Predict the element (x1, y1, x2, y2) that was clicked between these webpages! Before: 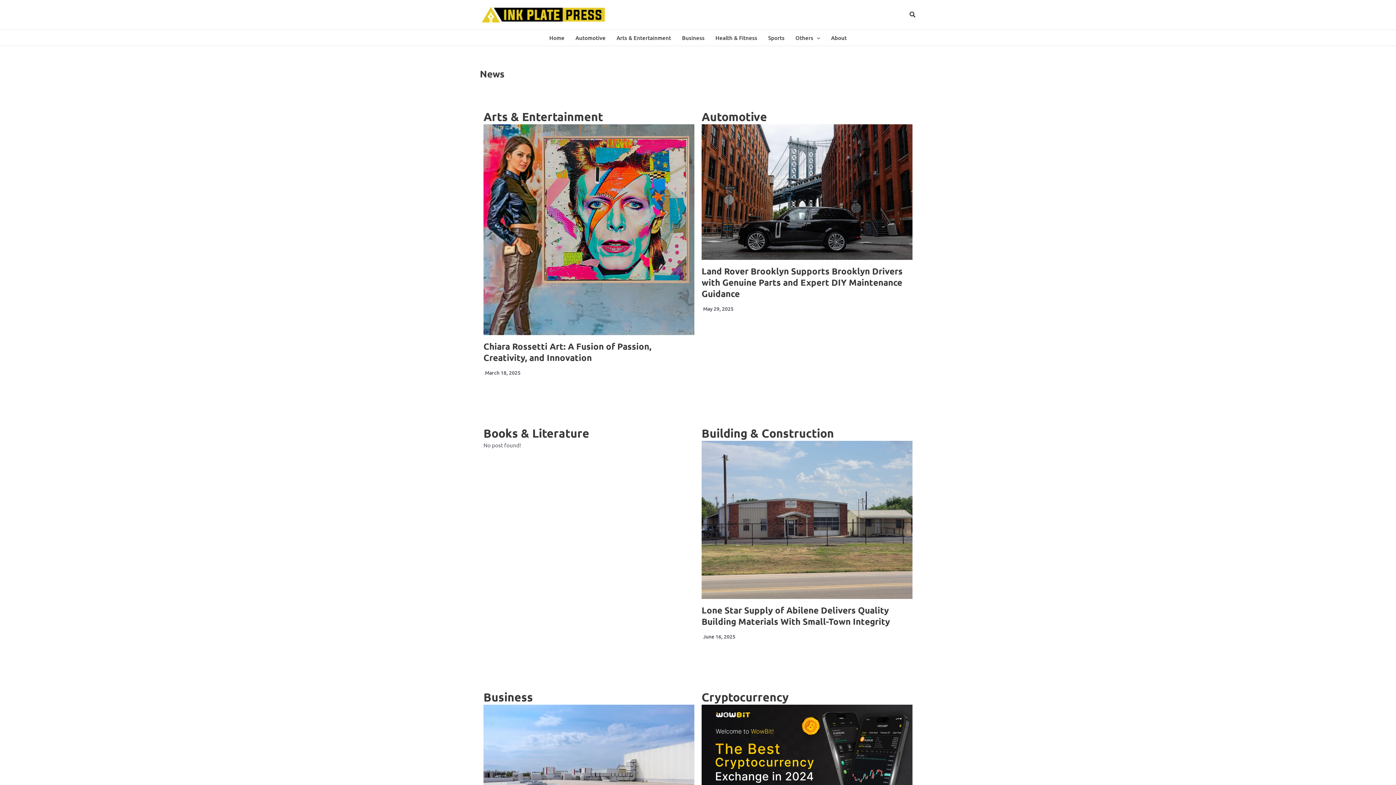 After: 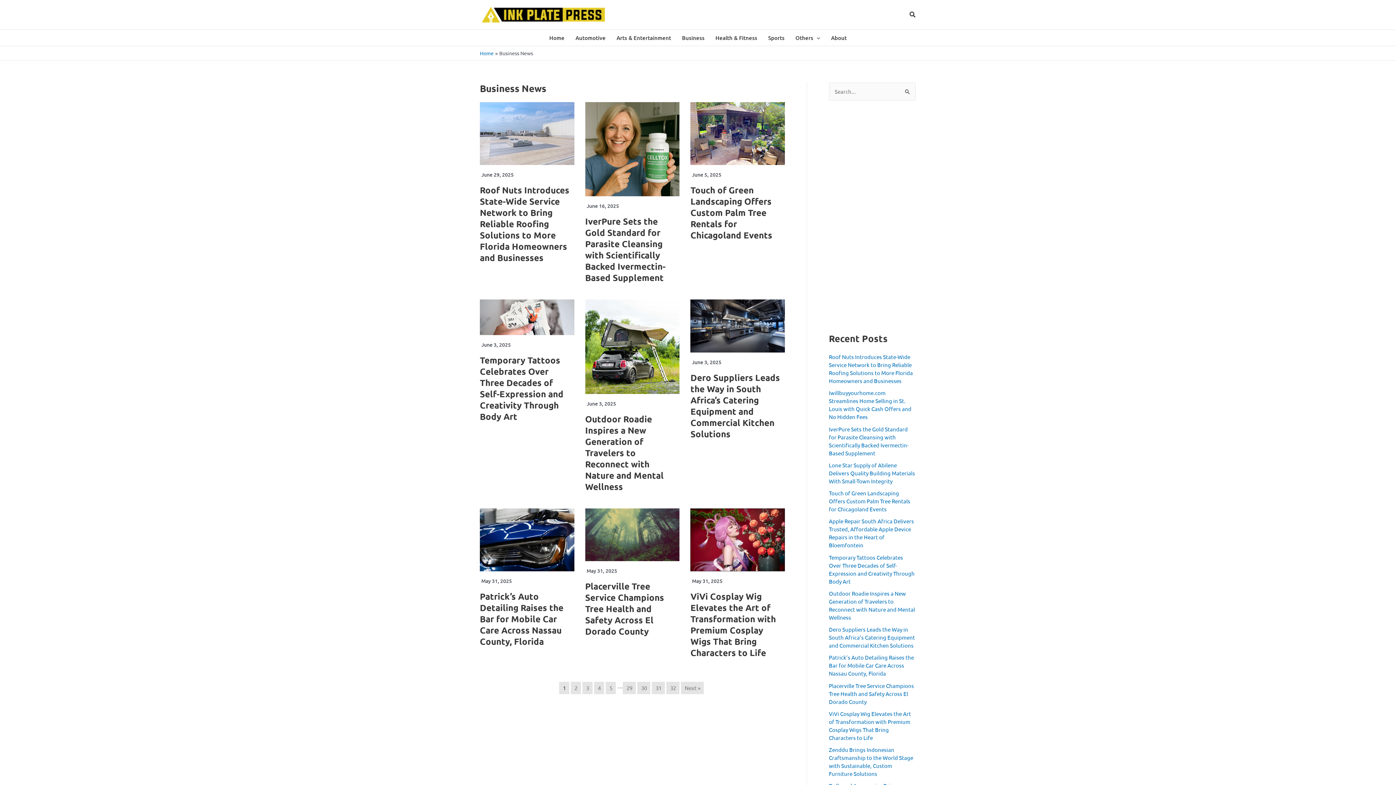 Action: label: Business bbox: (676, 29, 710, 45)